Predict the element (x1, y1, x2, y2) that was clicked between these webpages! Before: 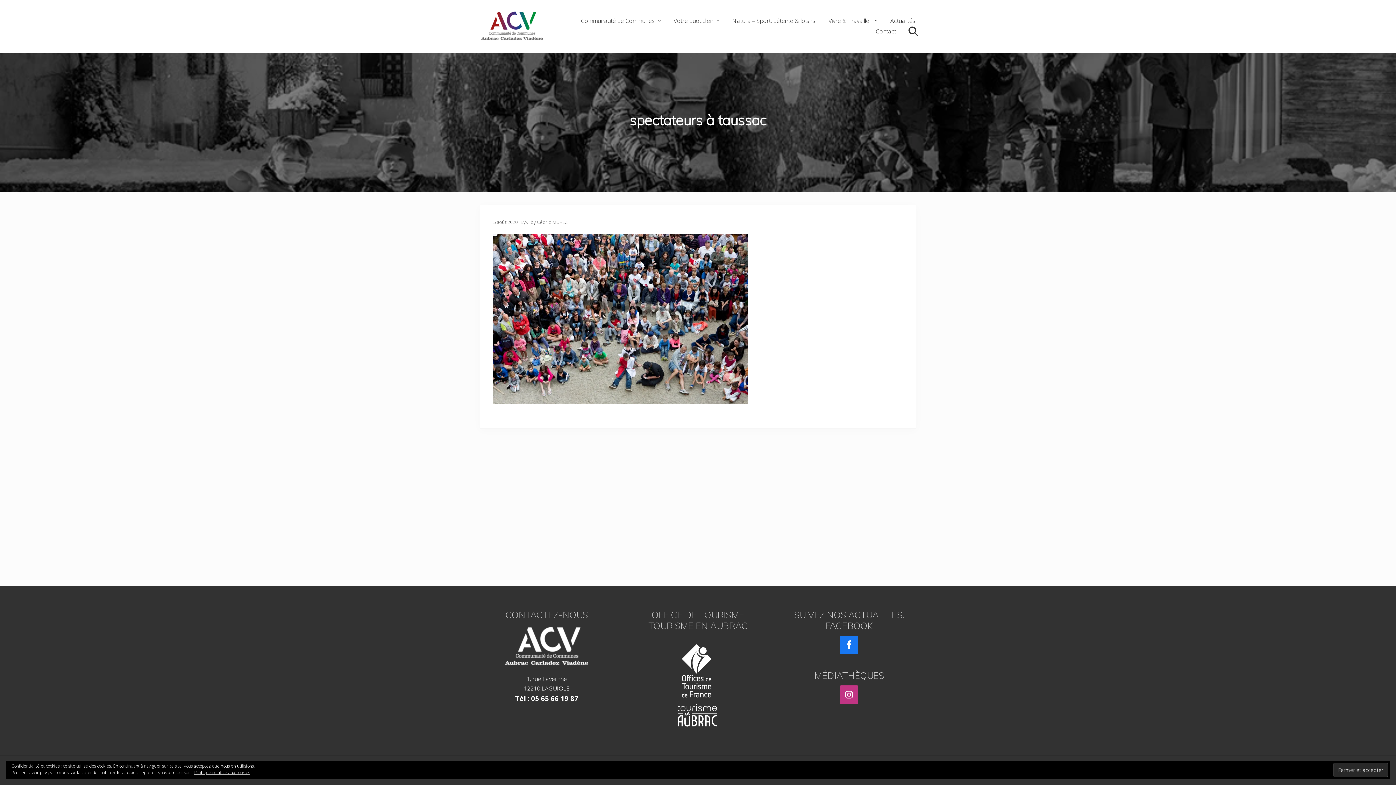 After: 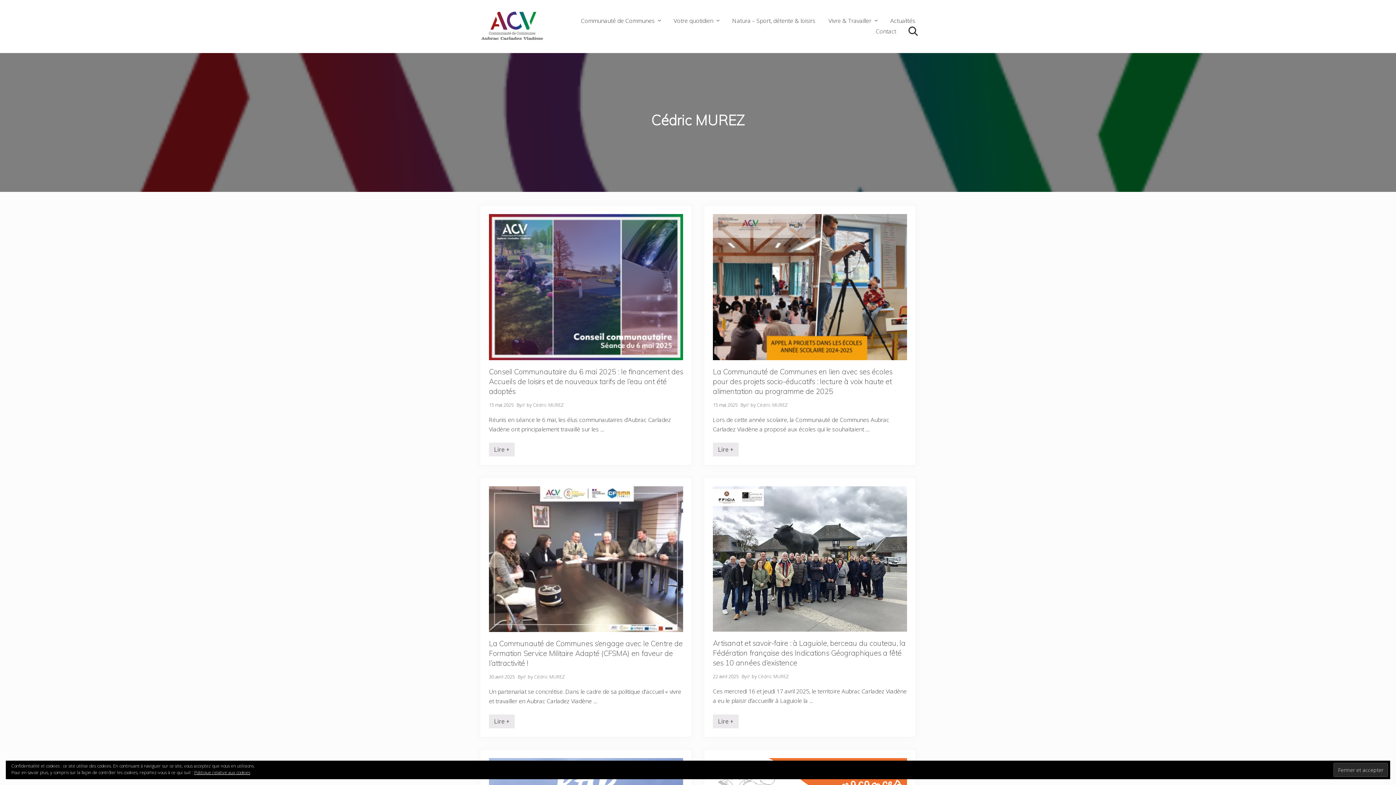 Action: bbox: (537, 219, 568, 225) label: Cédric MUREZ